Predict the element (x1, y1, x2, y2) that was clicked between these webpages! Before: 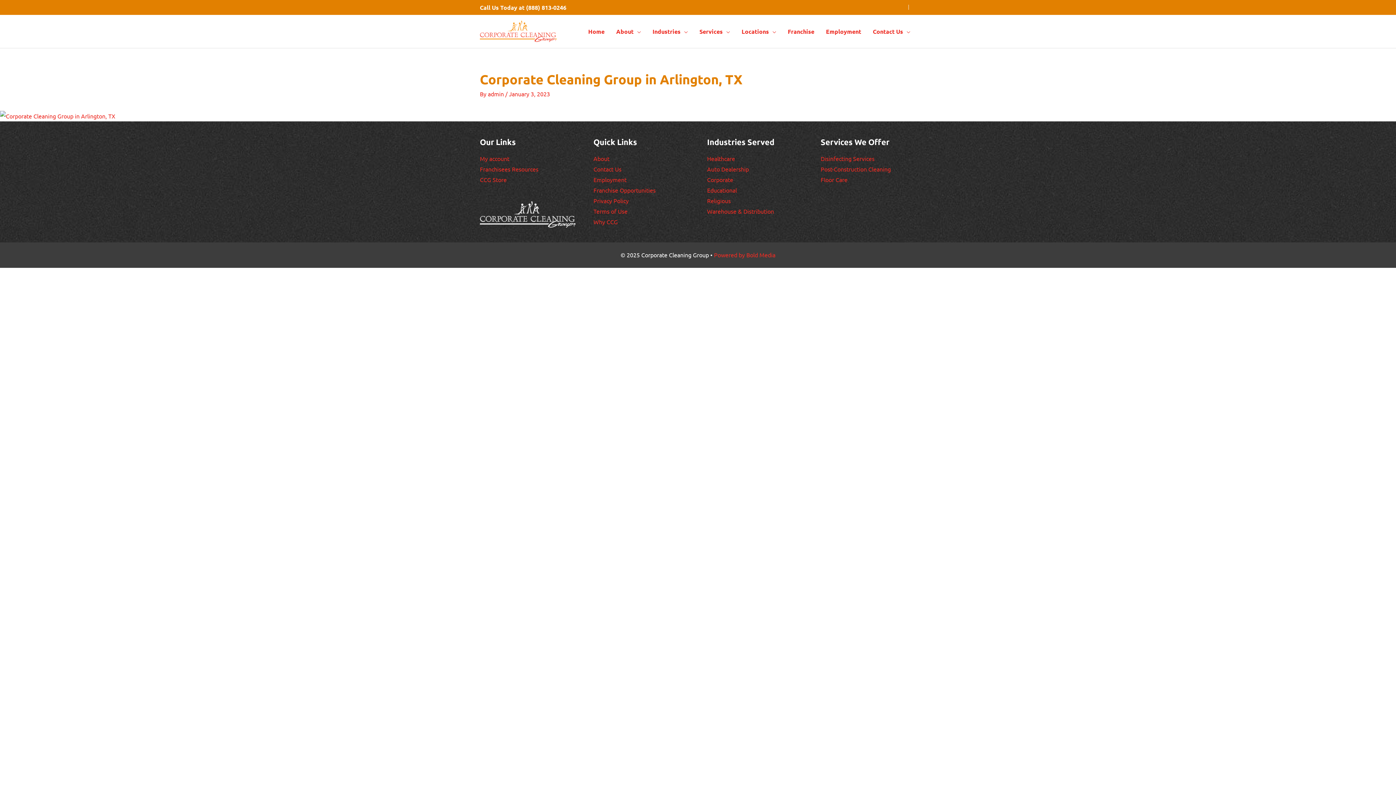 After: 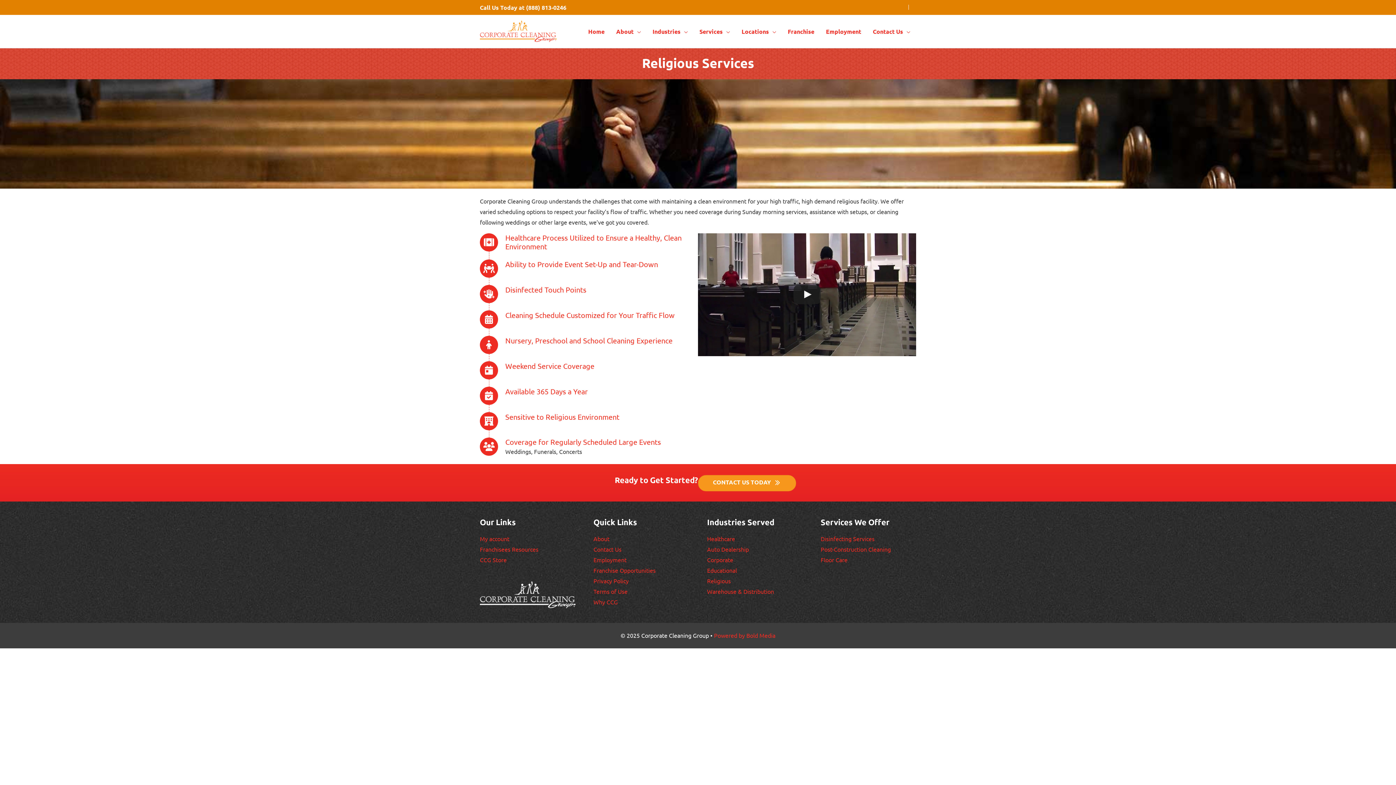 Action: label: Religious bbox: (707, 197, 730, 204)